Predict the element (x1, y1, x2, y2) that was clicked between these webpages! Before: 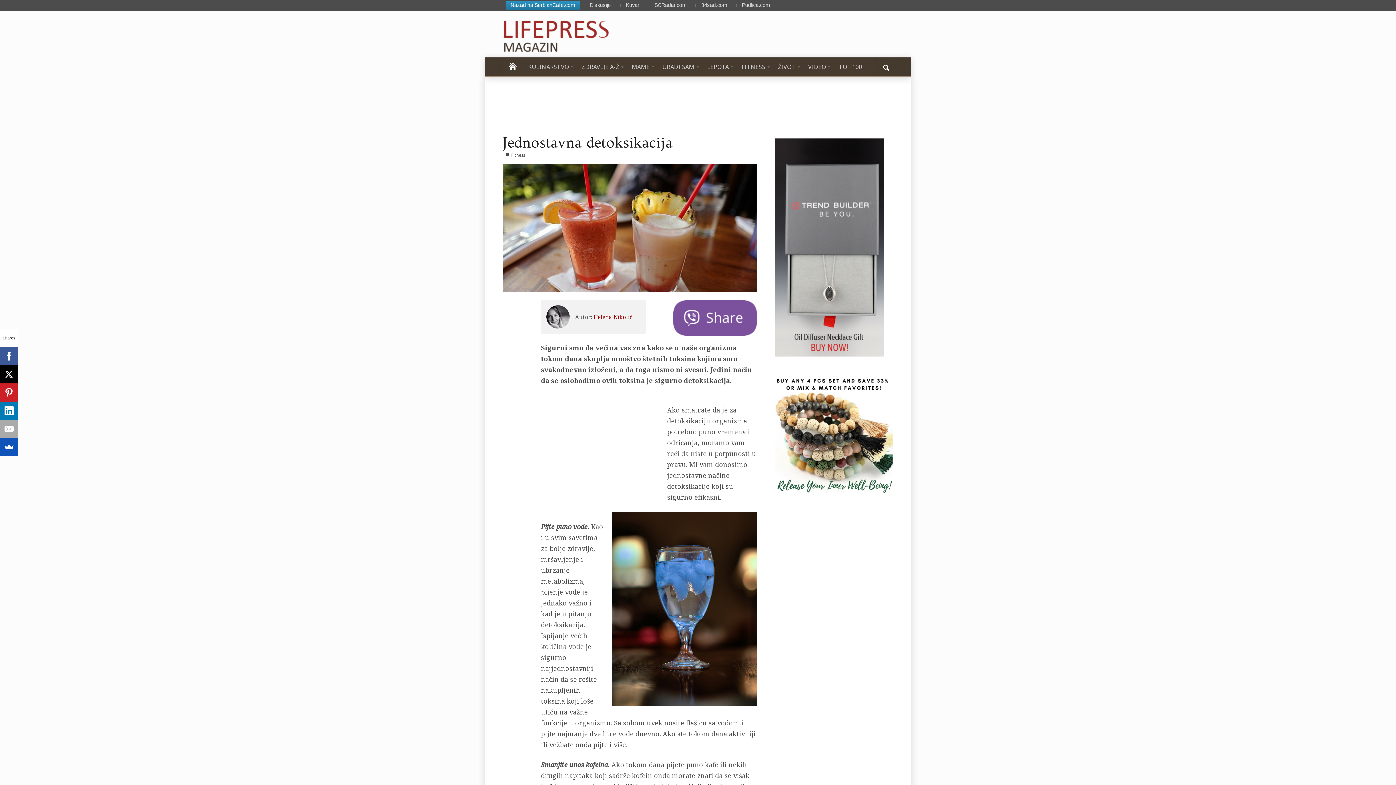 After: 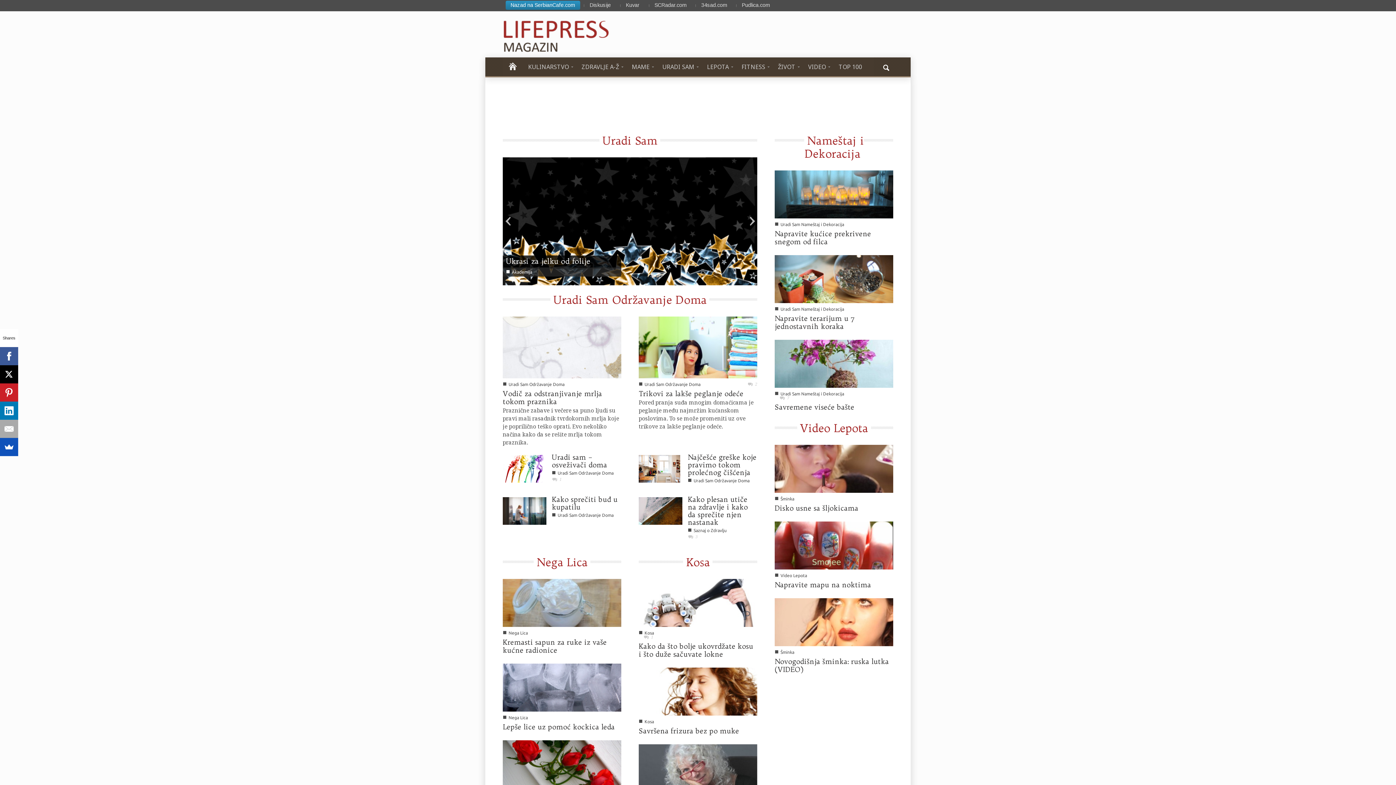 Action: bbox: (657, 57, 701, 76) label: URADI SAM